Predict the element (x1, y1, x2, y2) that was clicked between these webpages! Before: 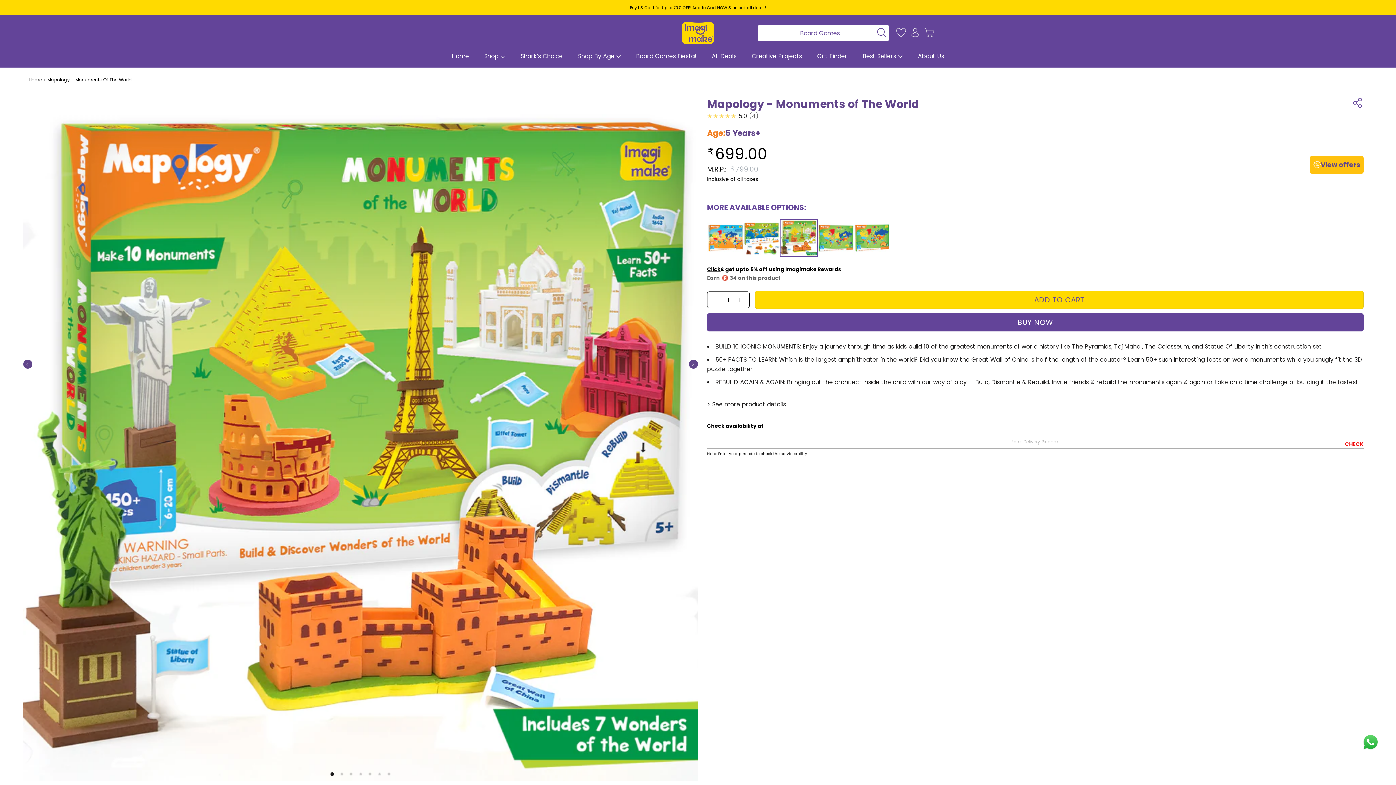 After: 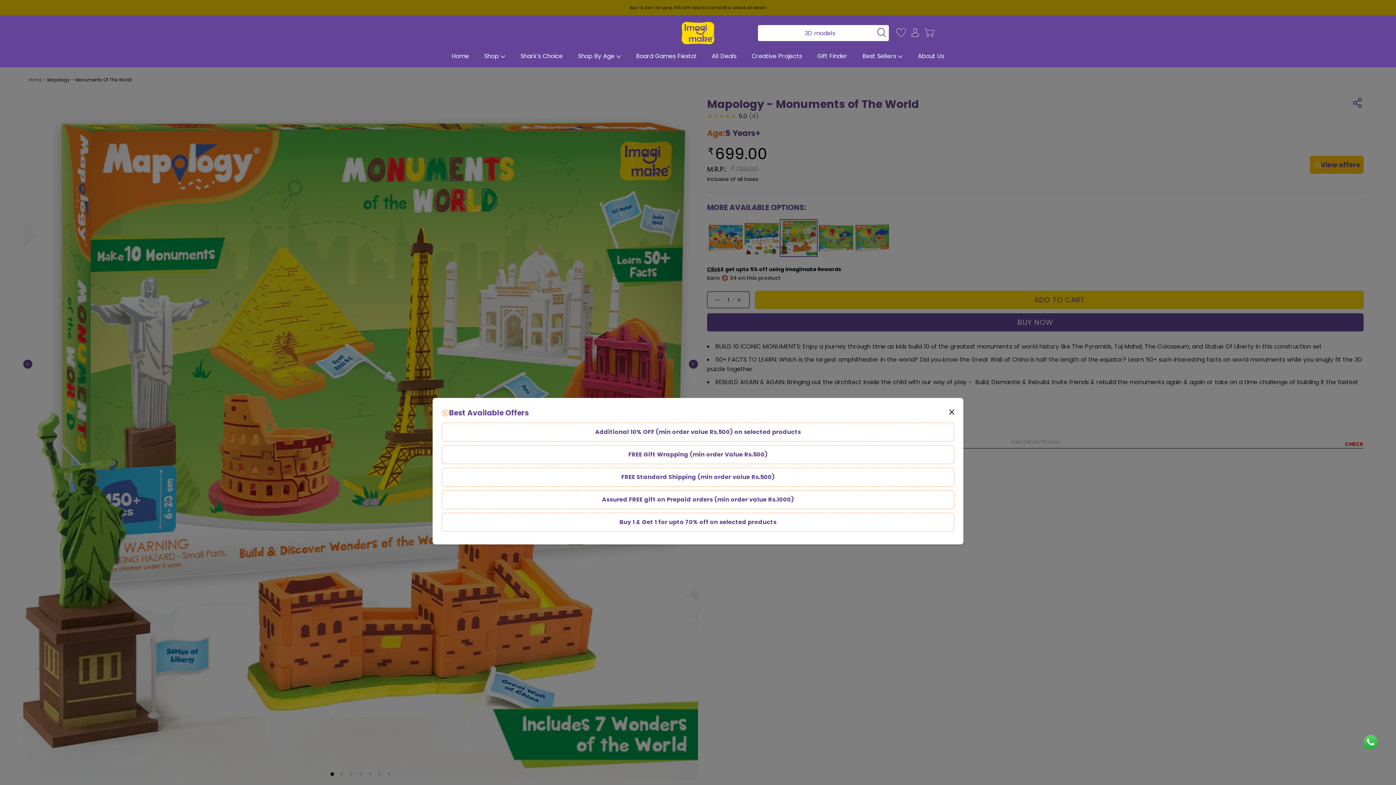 Action: label: View offers bbox: (1321, 150, 1360, 160)